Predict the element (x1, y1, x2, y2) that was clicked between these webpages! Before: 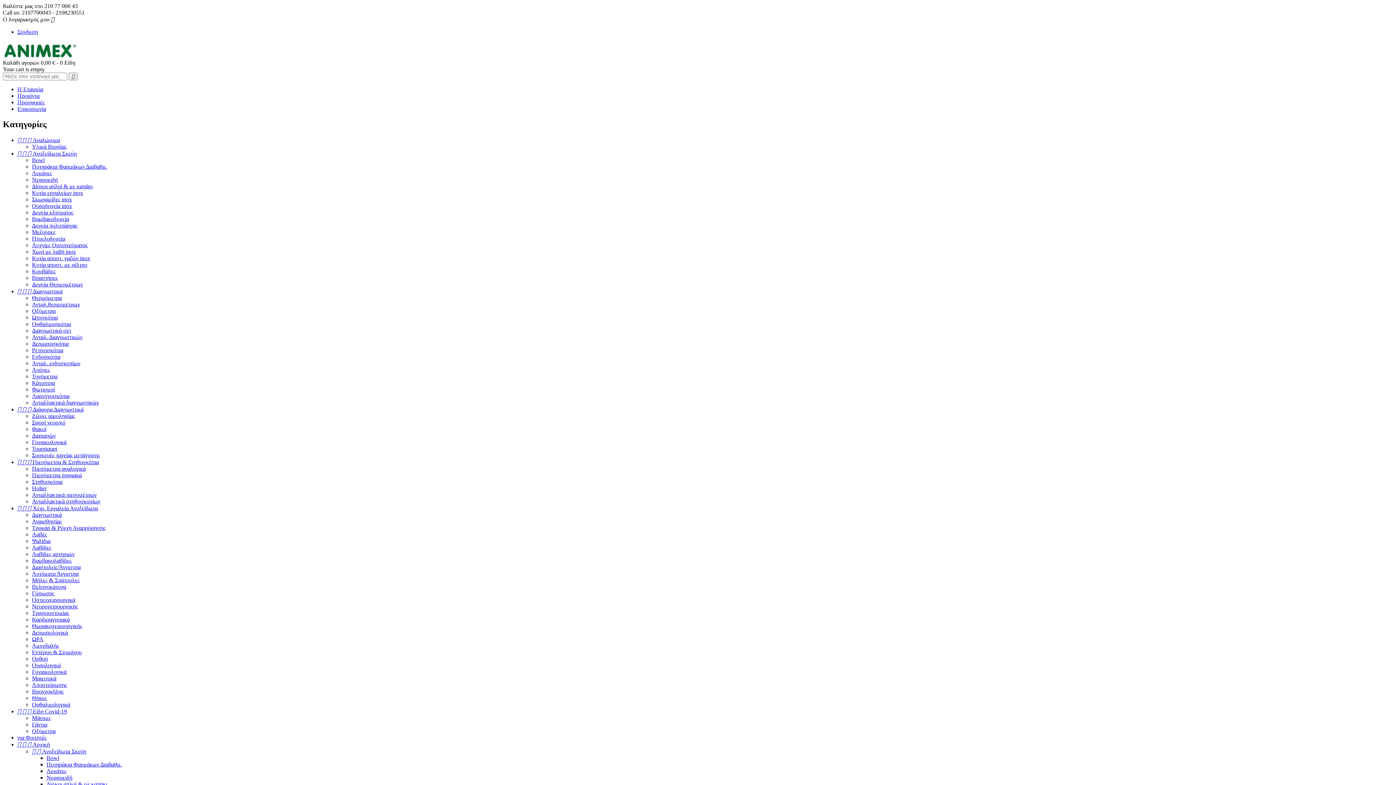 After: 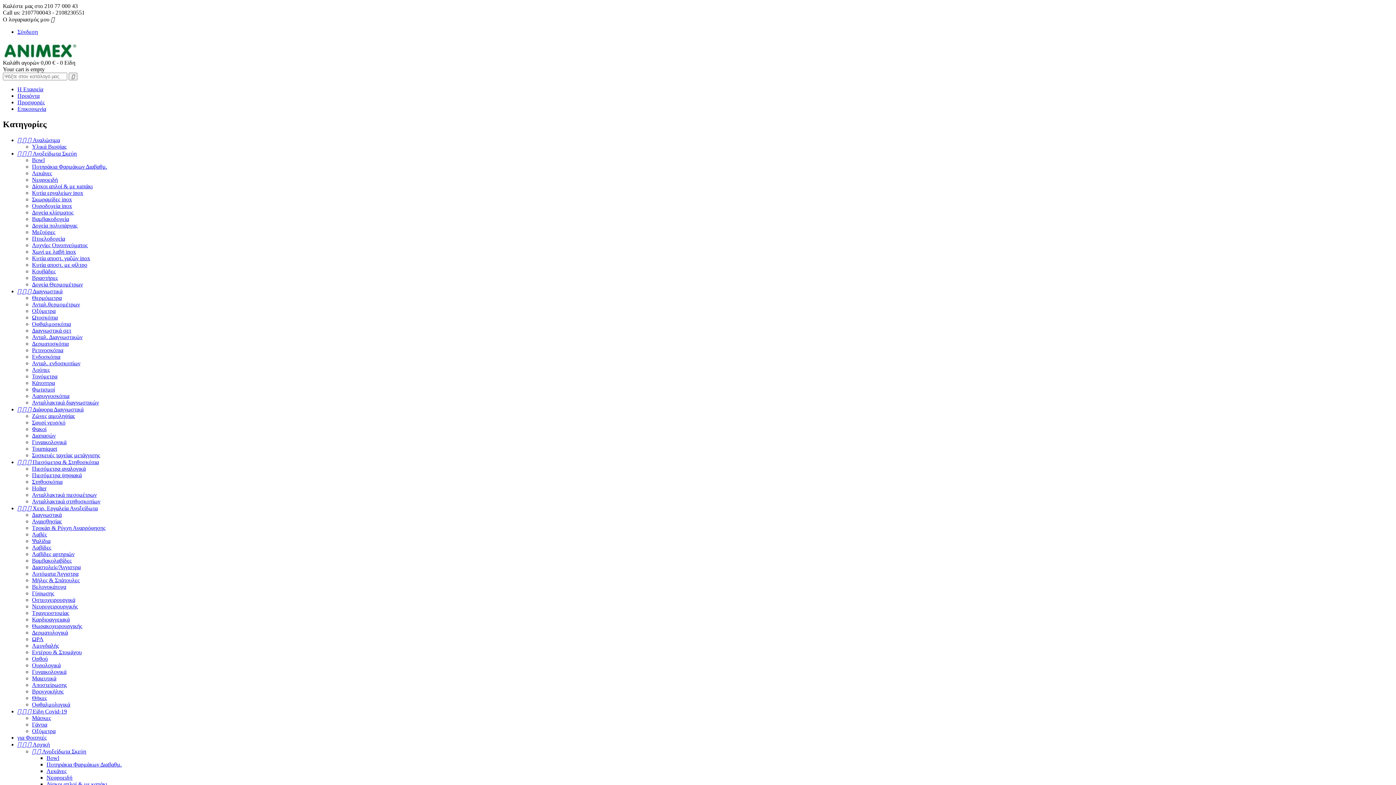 Action: label: Κουβάδες bbox: (32, 268, 55, 274)